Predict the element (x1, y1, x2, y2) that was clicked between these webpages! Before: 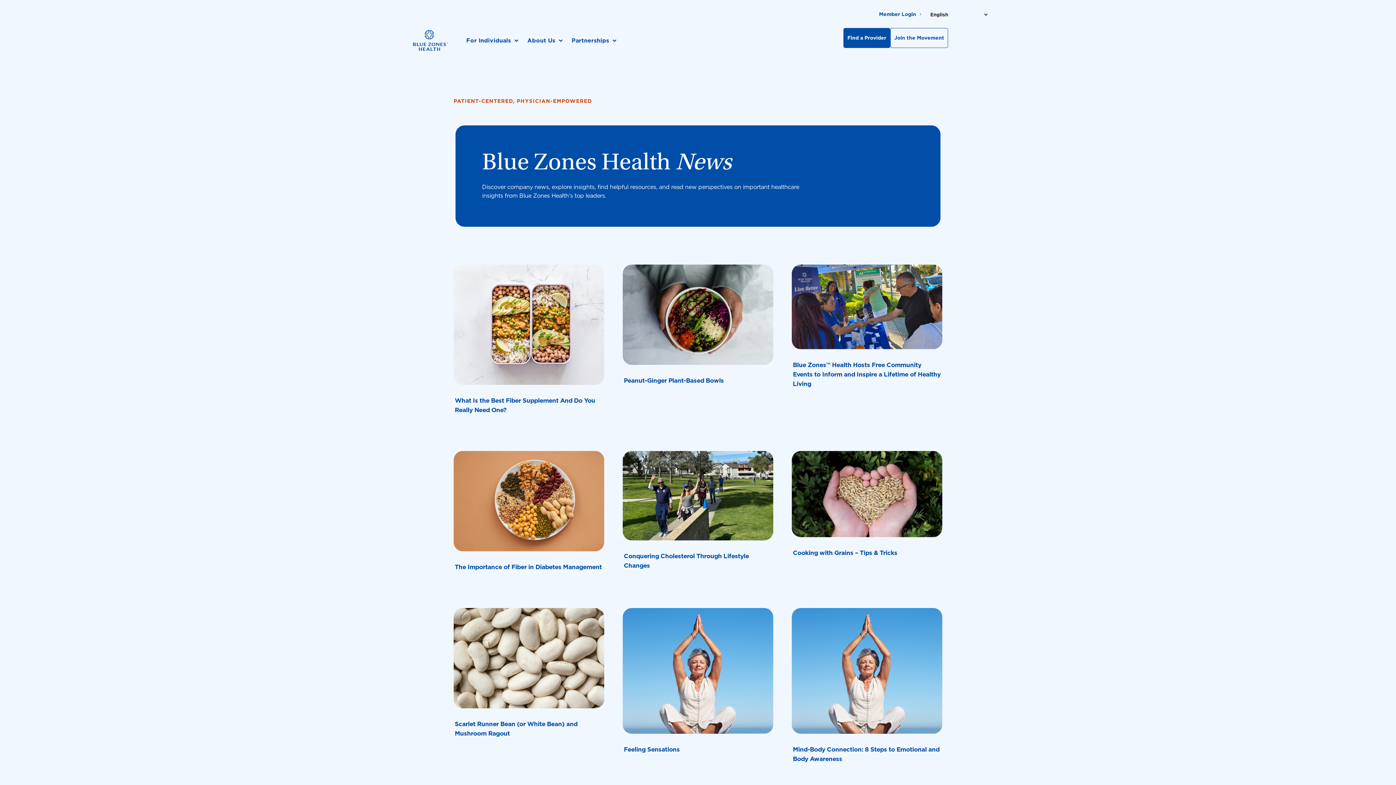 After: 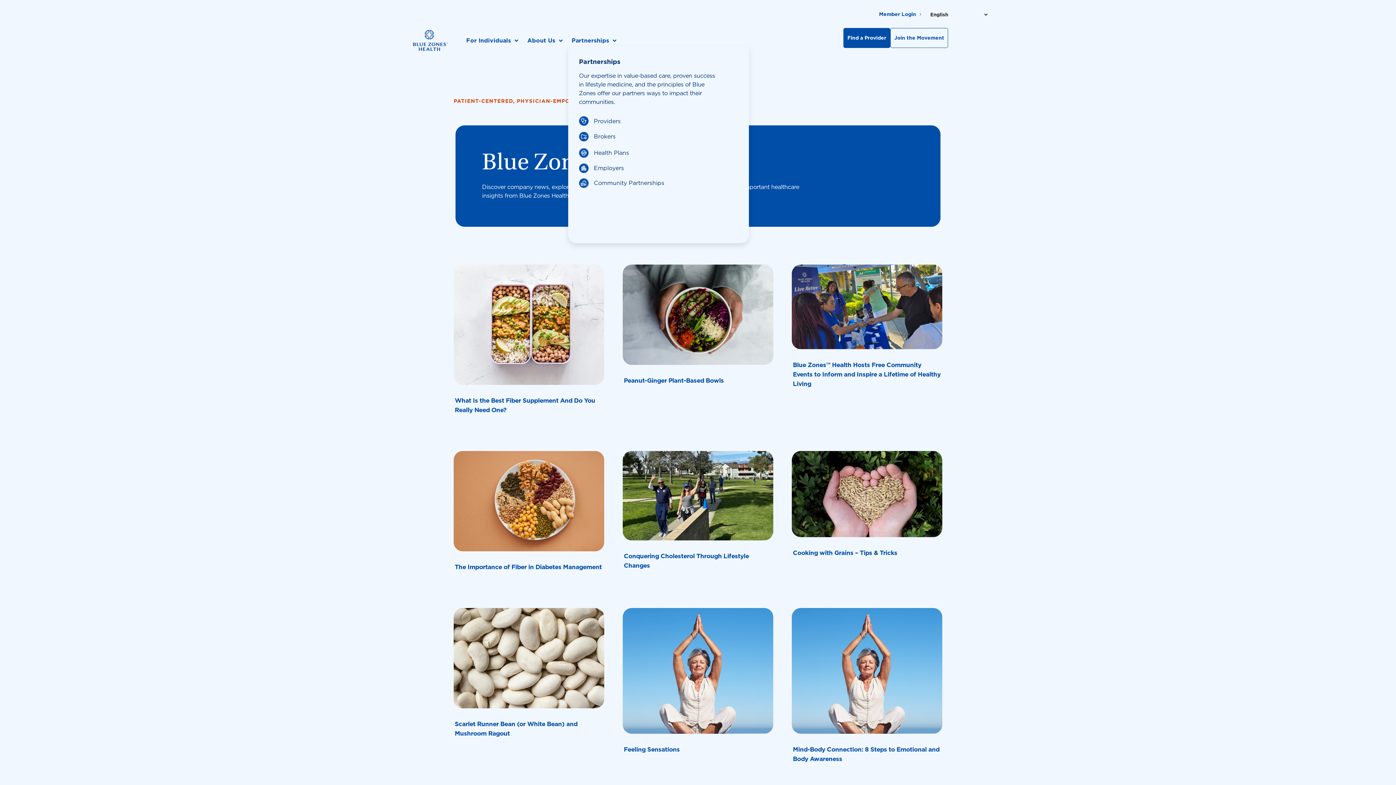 Action: label: Partnerships bbox: (571, 36, 618, 44)